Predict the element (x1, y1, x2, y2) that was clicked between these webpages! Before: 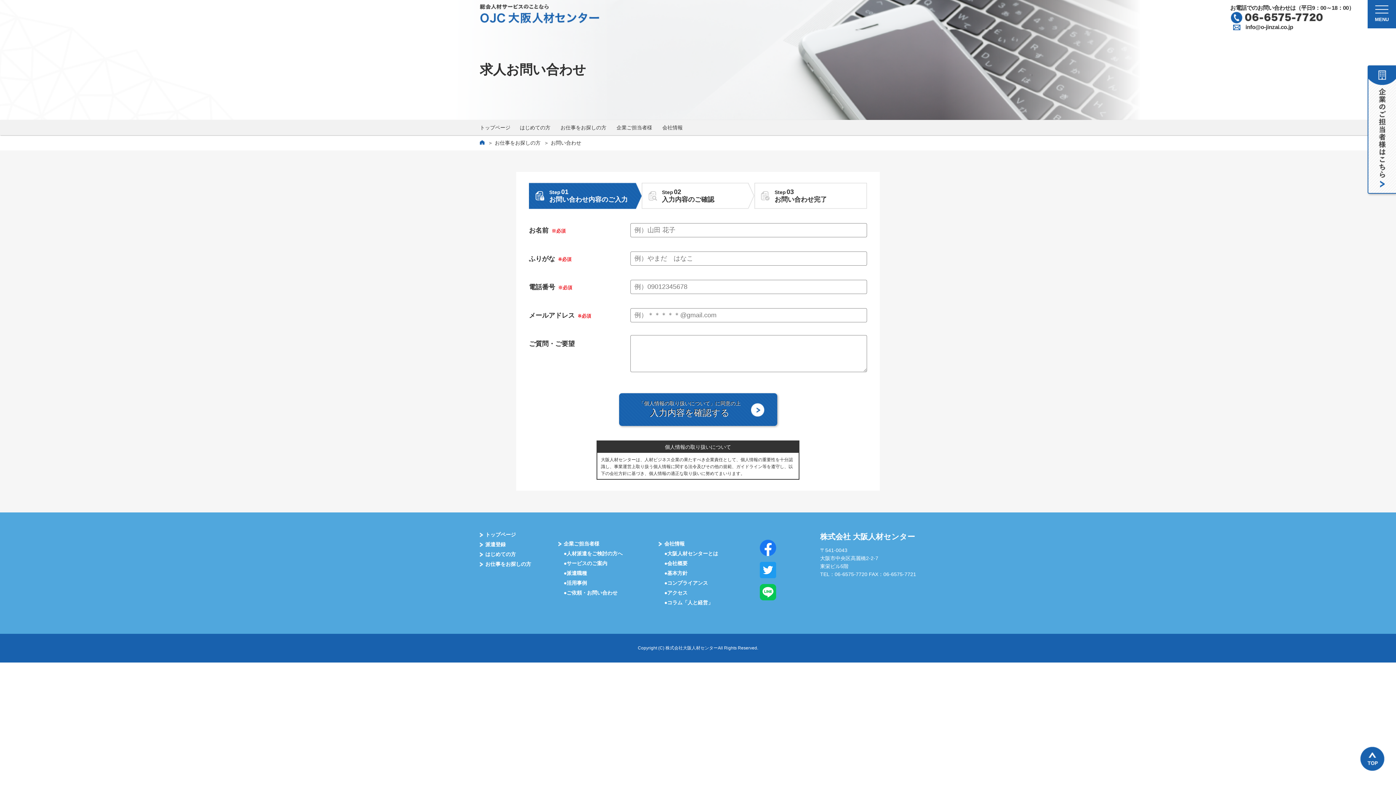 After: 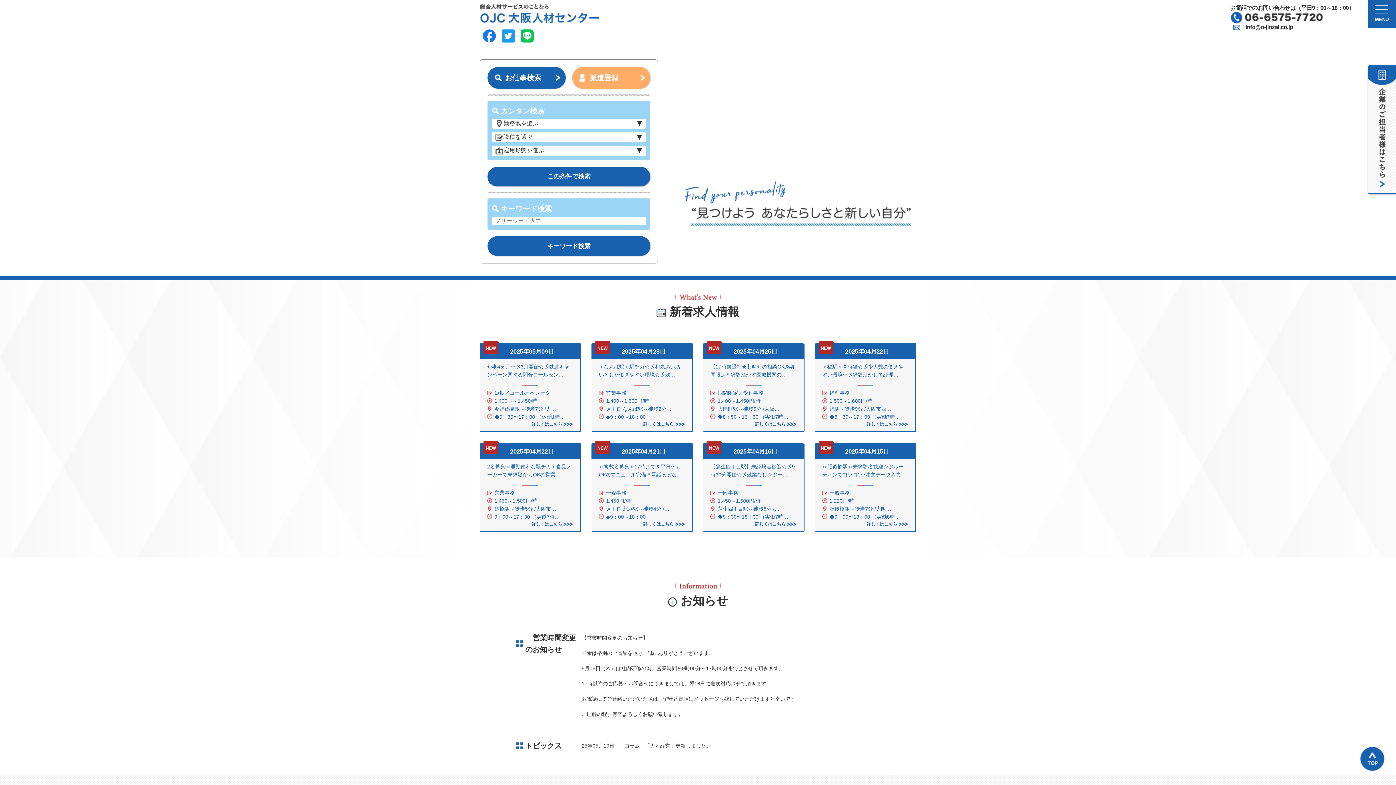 Action: label: トップページ bbox: (480, 532, 516, 537)